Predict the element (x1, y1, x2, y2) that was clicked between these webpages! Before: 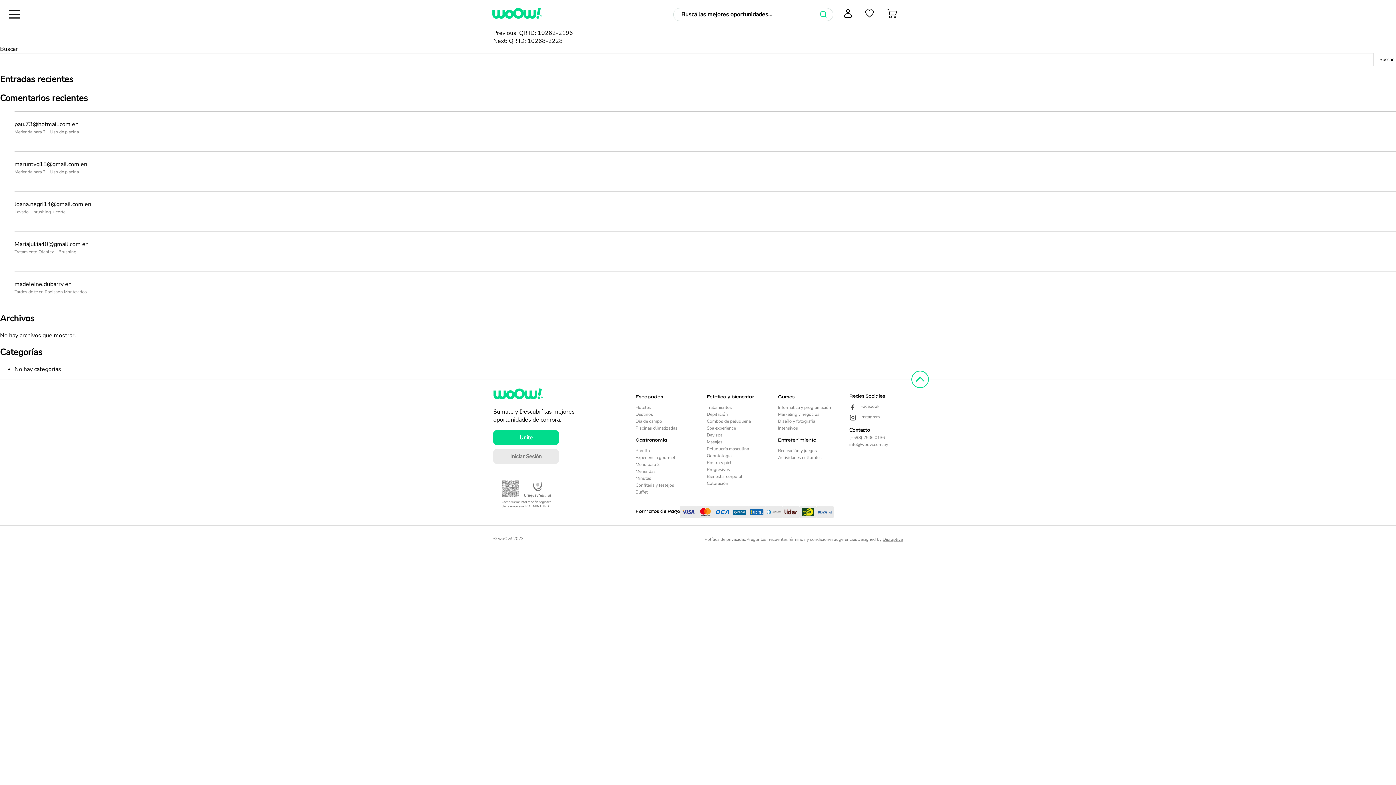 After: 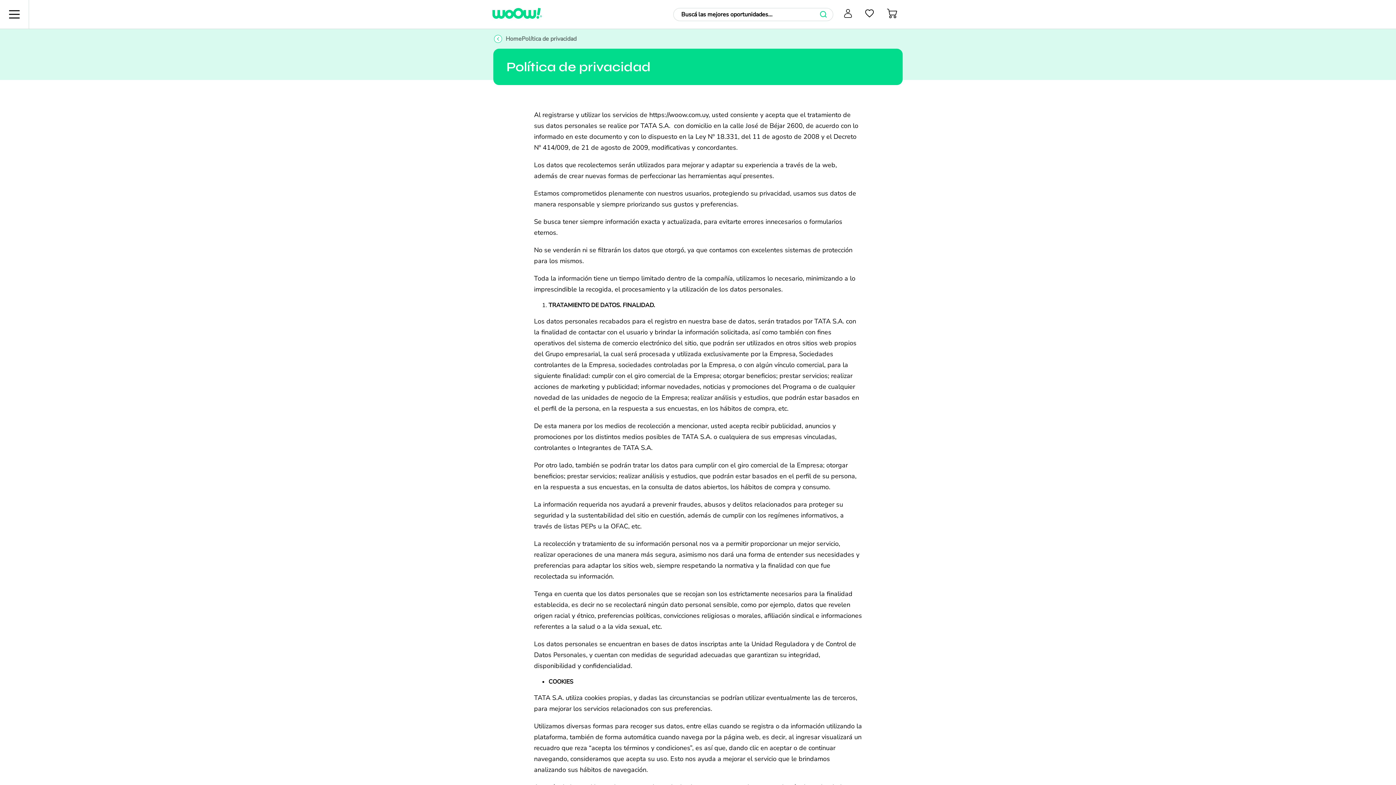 Action: bbox: (704, 536, 746, 543) label: Política de privacidad